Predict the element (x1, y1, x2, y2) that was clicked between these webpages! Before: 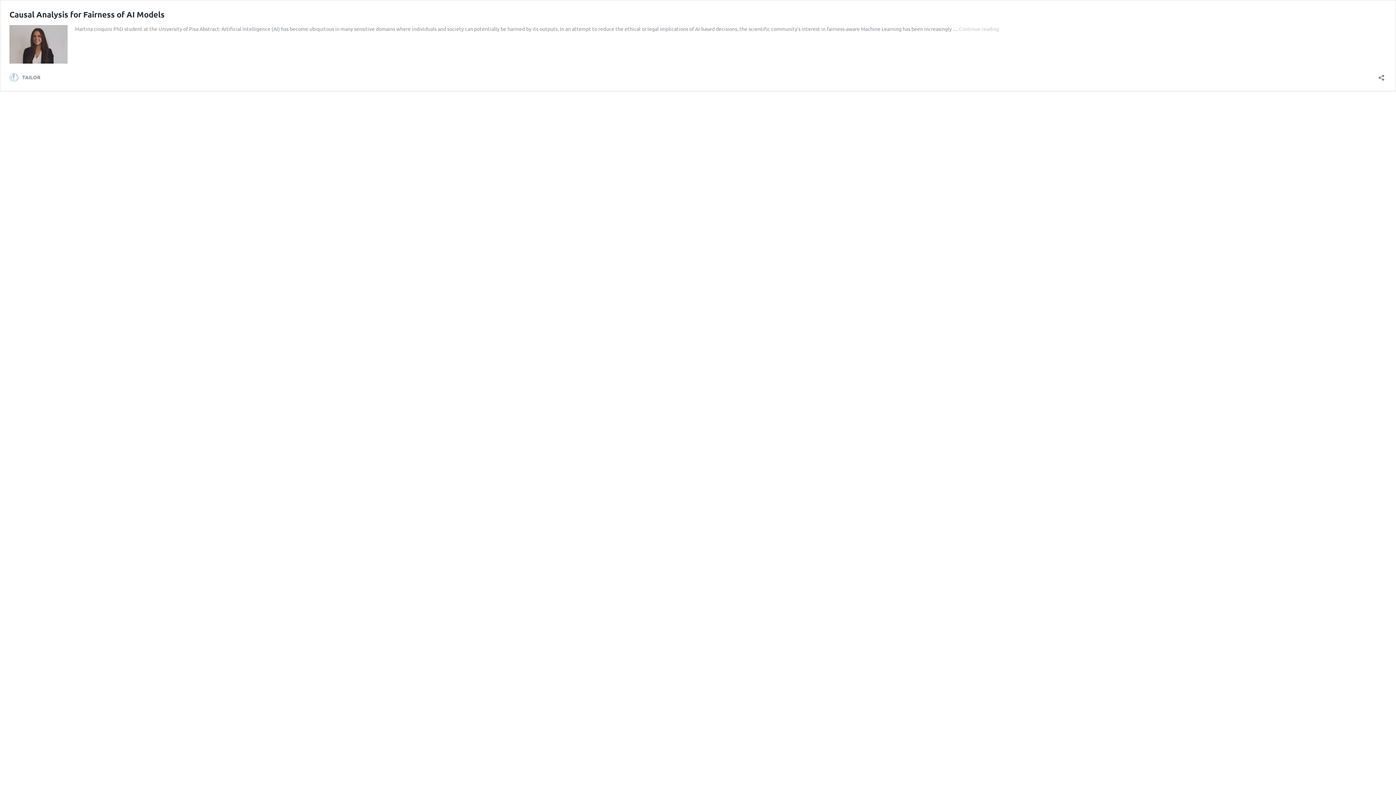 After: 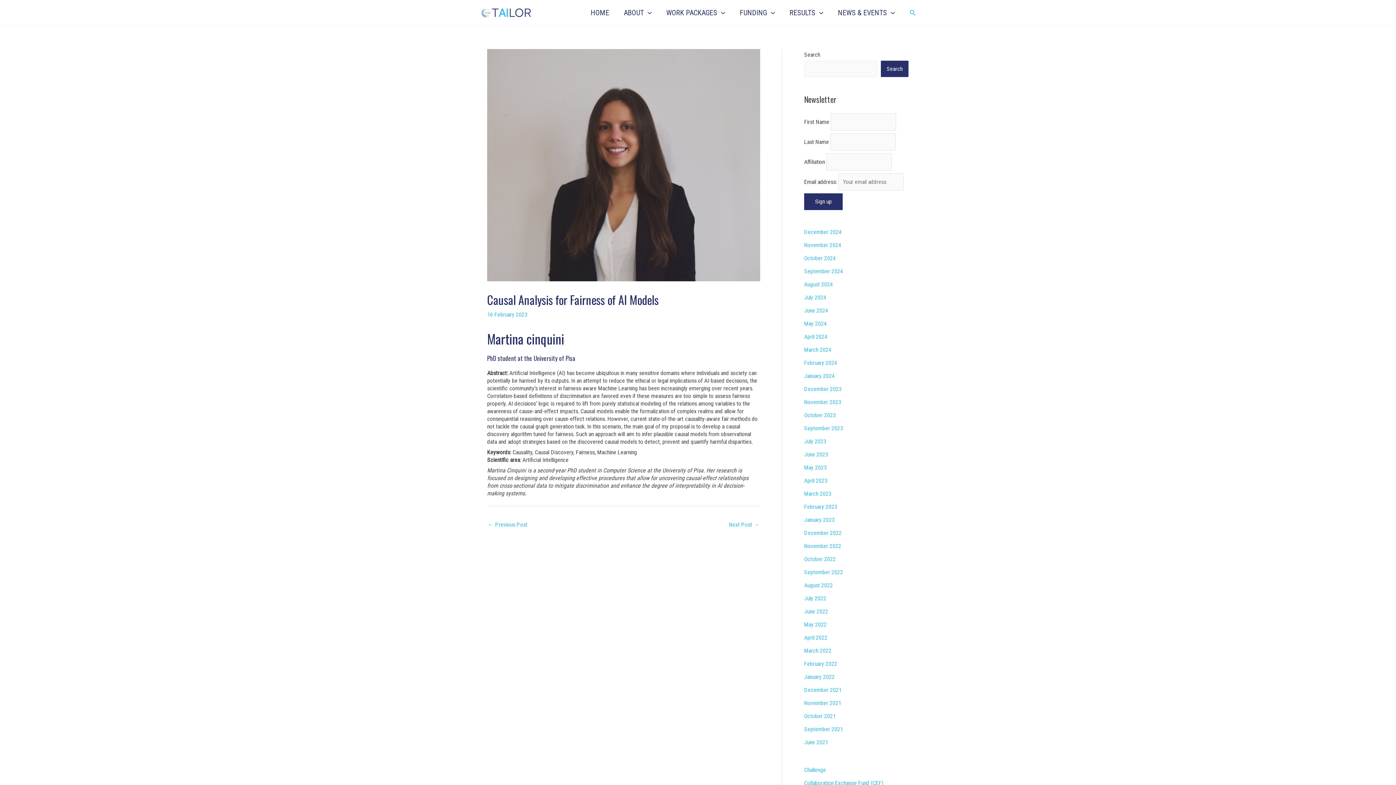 Action: bbox: (9, 58, 67, 64)